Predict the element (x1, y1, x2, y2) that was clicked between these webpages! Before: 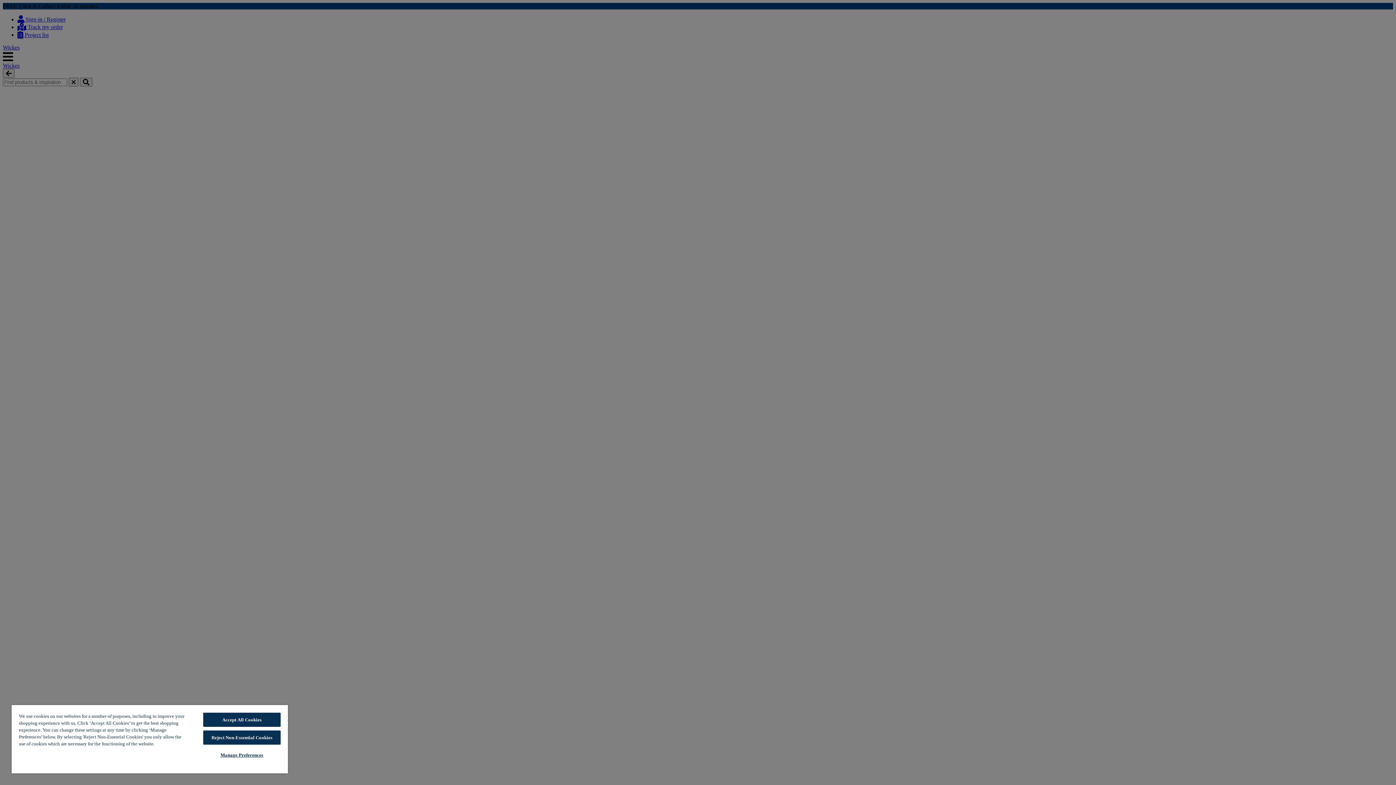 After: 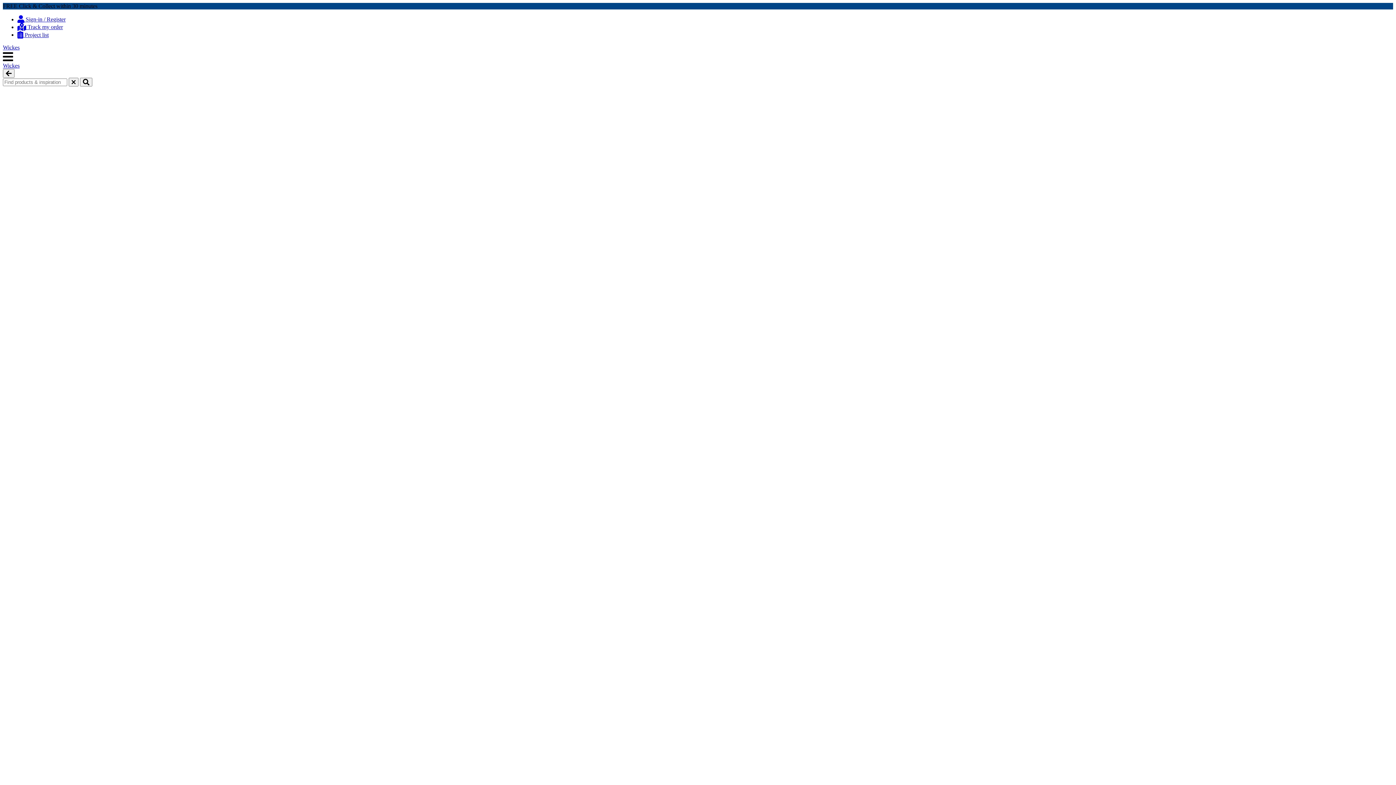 Action: bbox: (203, 730, 280, 745) label: Reject Non-Essential Cookies